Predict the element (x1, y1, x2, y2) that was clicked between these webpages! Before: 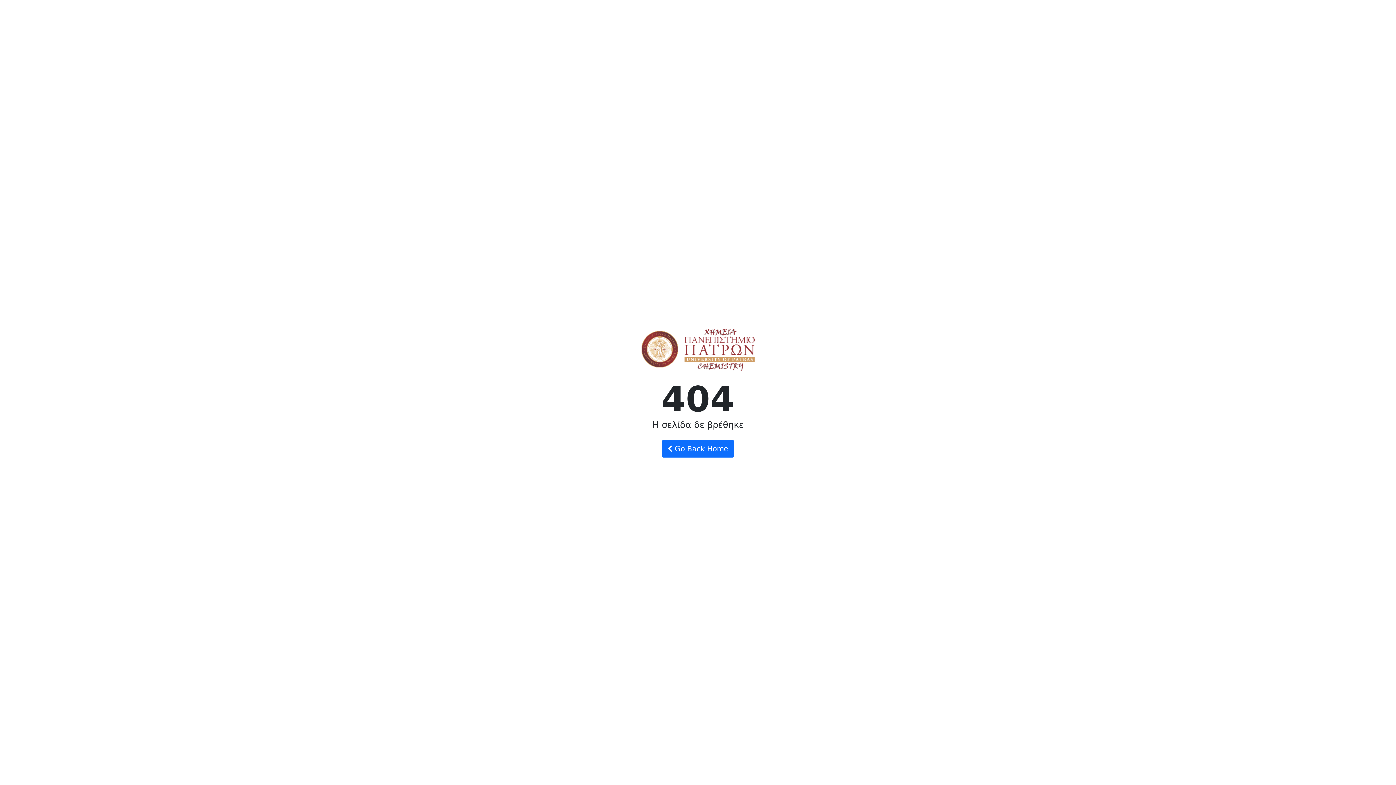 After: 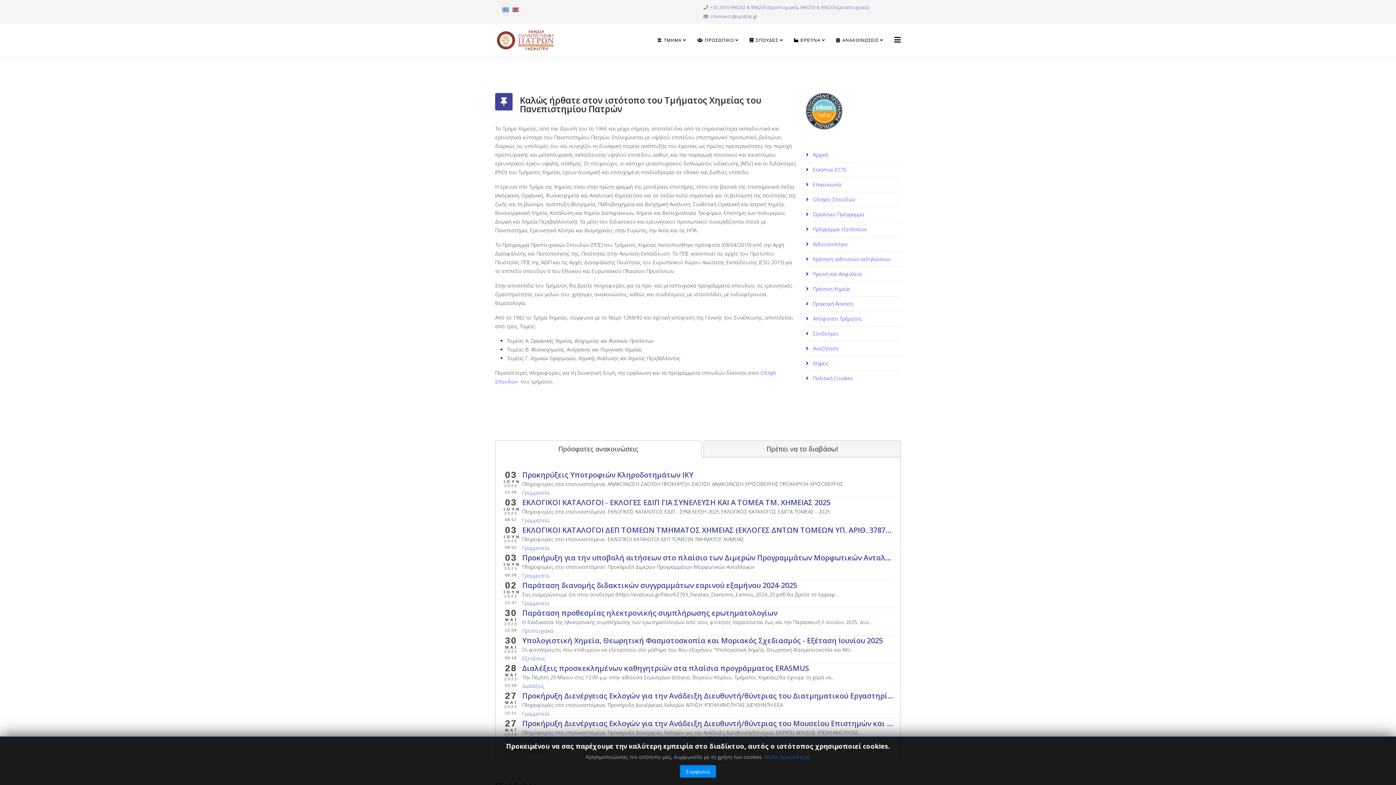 Action: label:  Go Back Home bbox: (661, 440, 734, 457)